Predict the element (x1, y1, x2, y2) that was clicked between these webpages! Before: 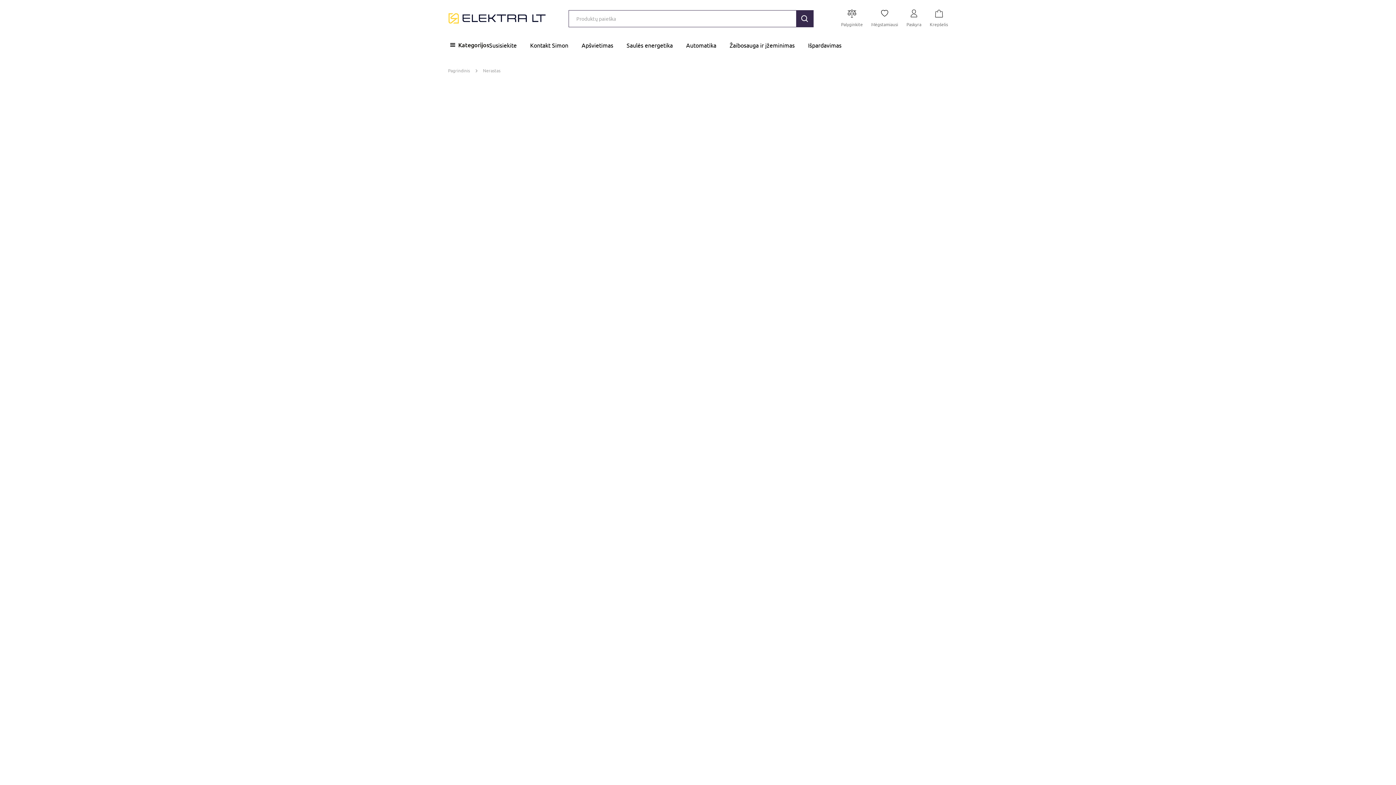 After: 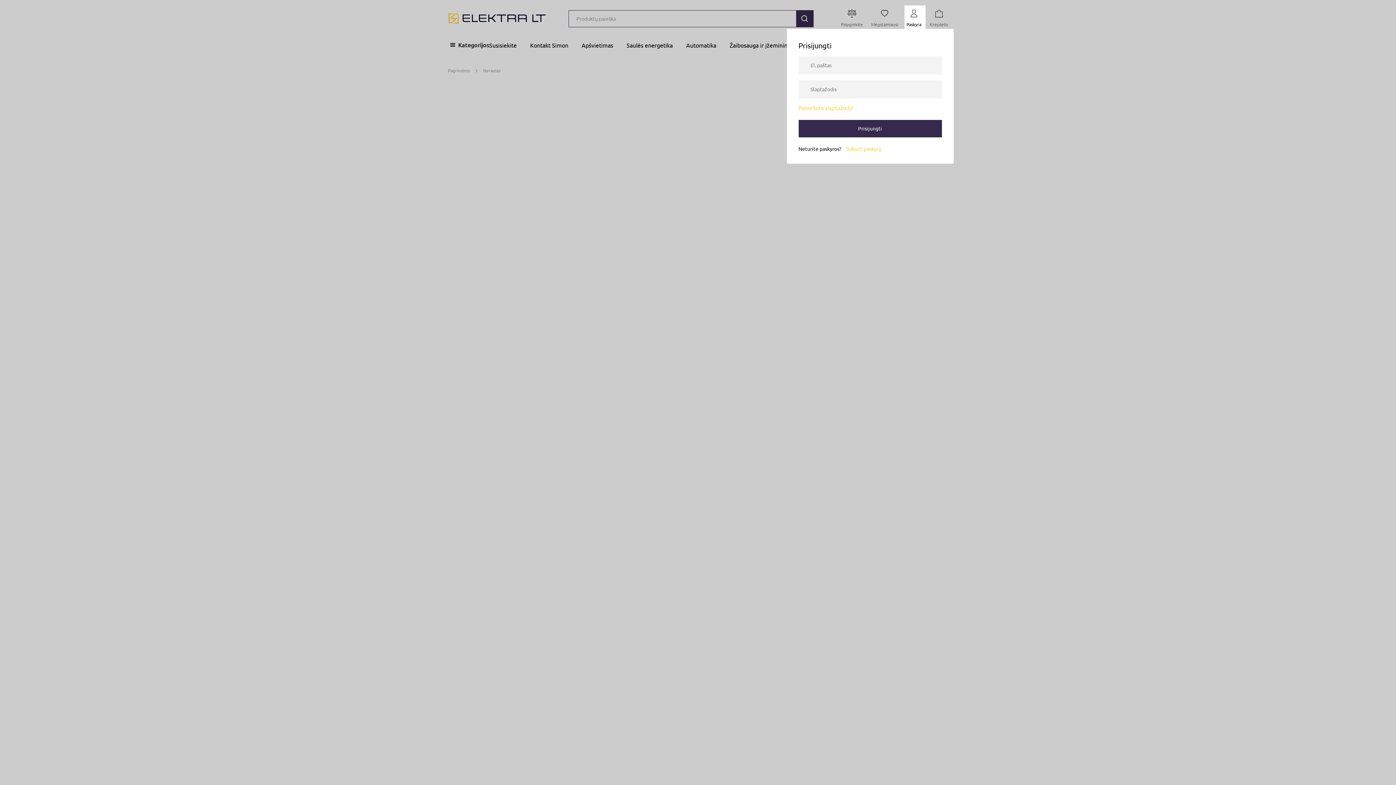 Action: bbox: (903, 4, 924, 32) label: Open my account